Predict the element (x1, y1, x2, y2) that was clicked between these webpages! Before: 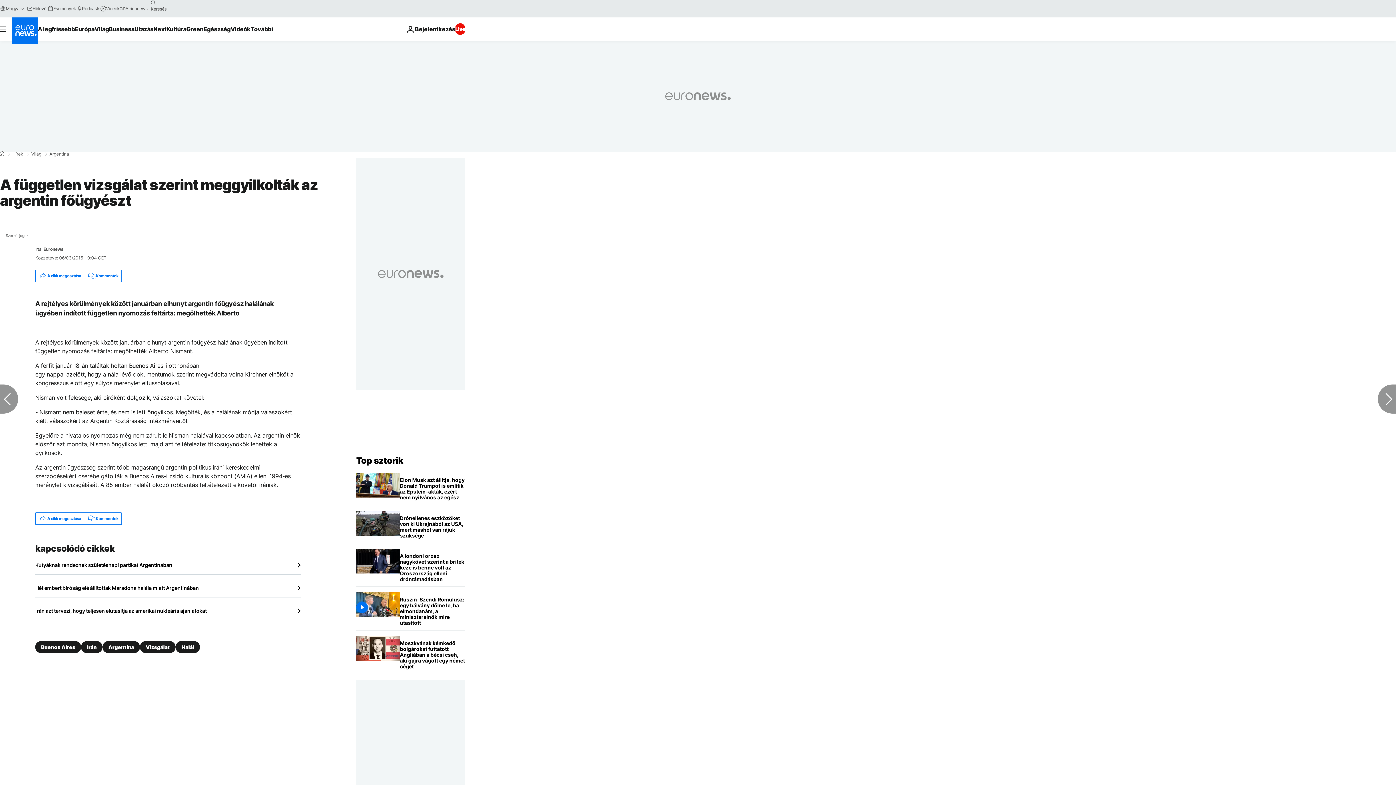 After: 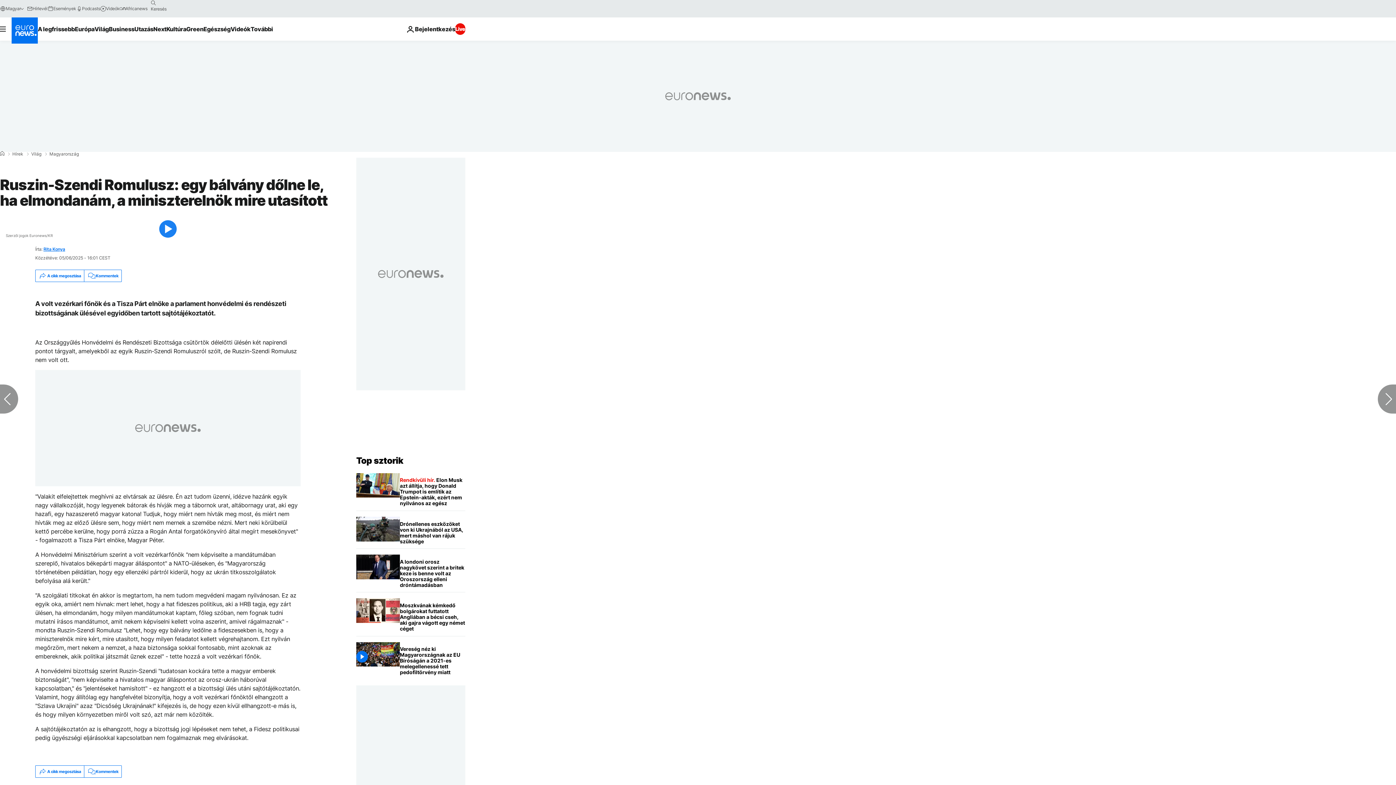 Action: label: Ruszin-Szendi Romulusz: egy bálvány dőlne le, ha elmondanám, a miniszterelnök mire utasított bbox: (400, 592, 465, 630)